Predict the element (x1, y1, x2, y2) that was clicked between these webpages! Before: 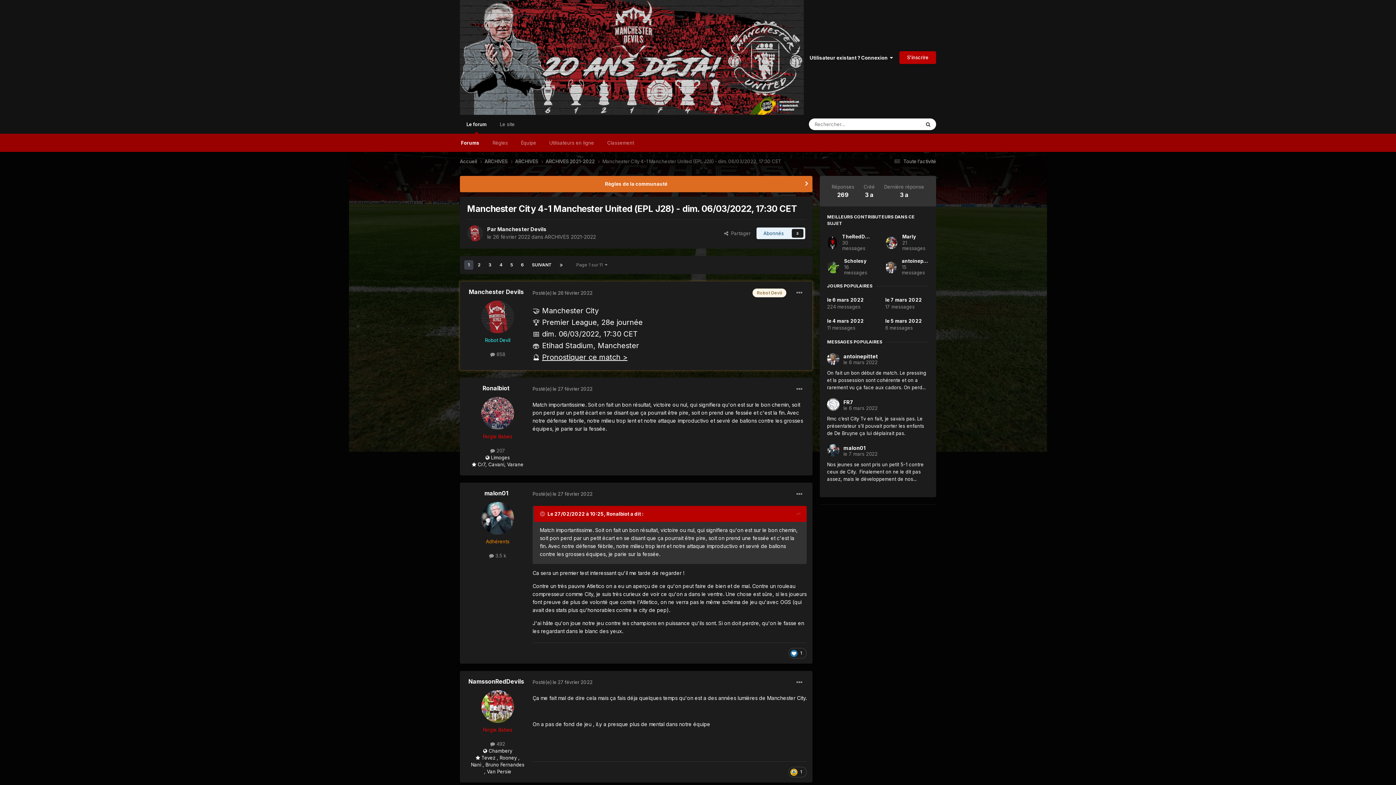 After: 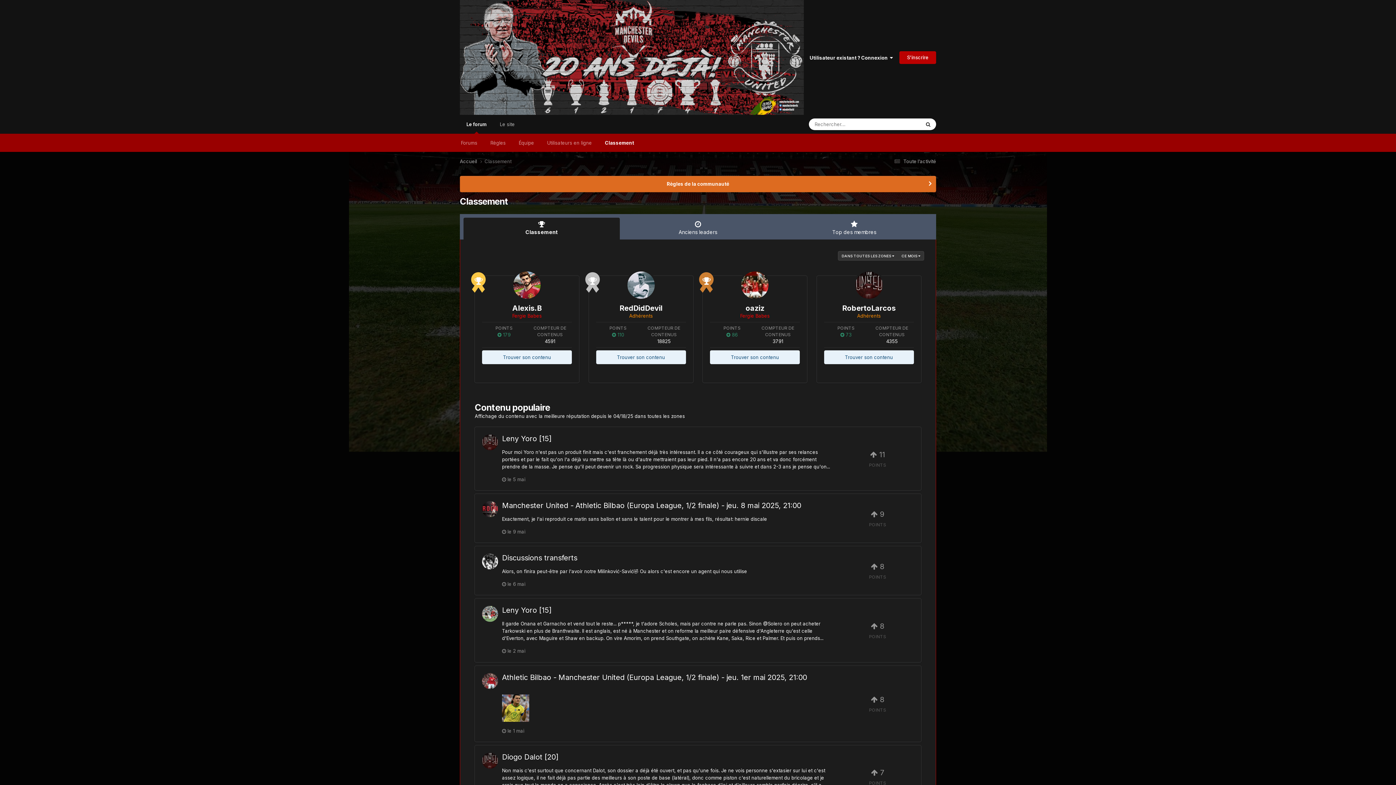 Action: bbox: (600, 133, 640, 152) label: Classement